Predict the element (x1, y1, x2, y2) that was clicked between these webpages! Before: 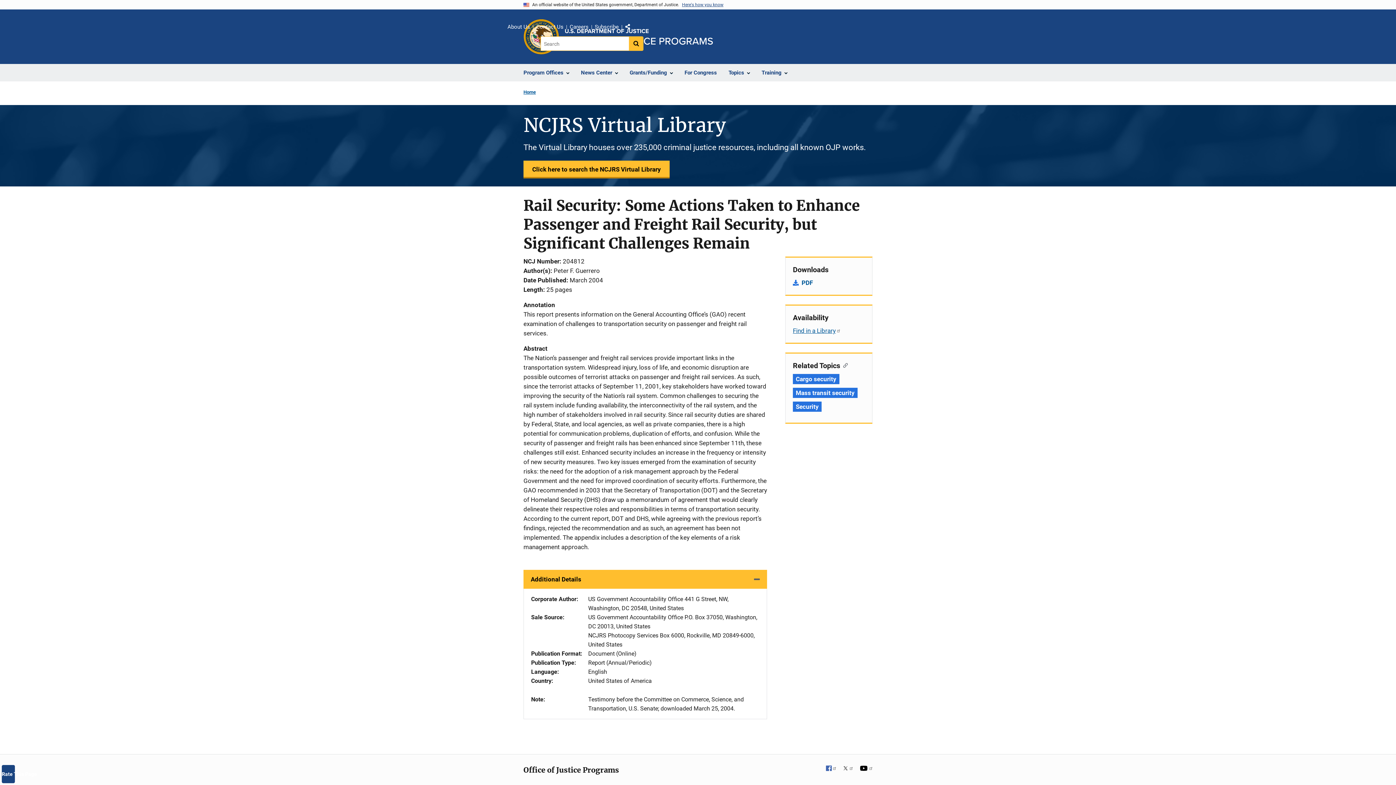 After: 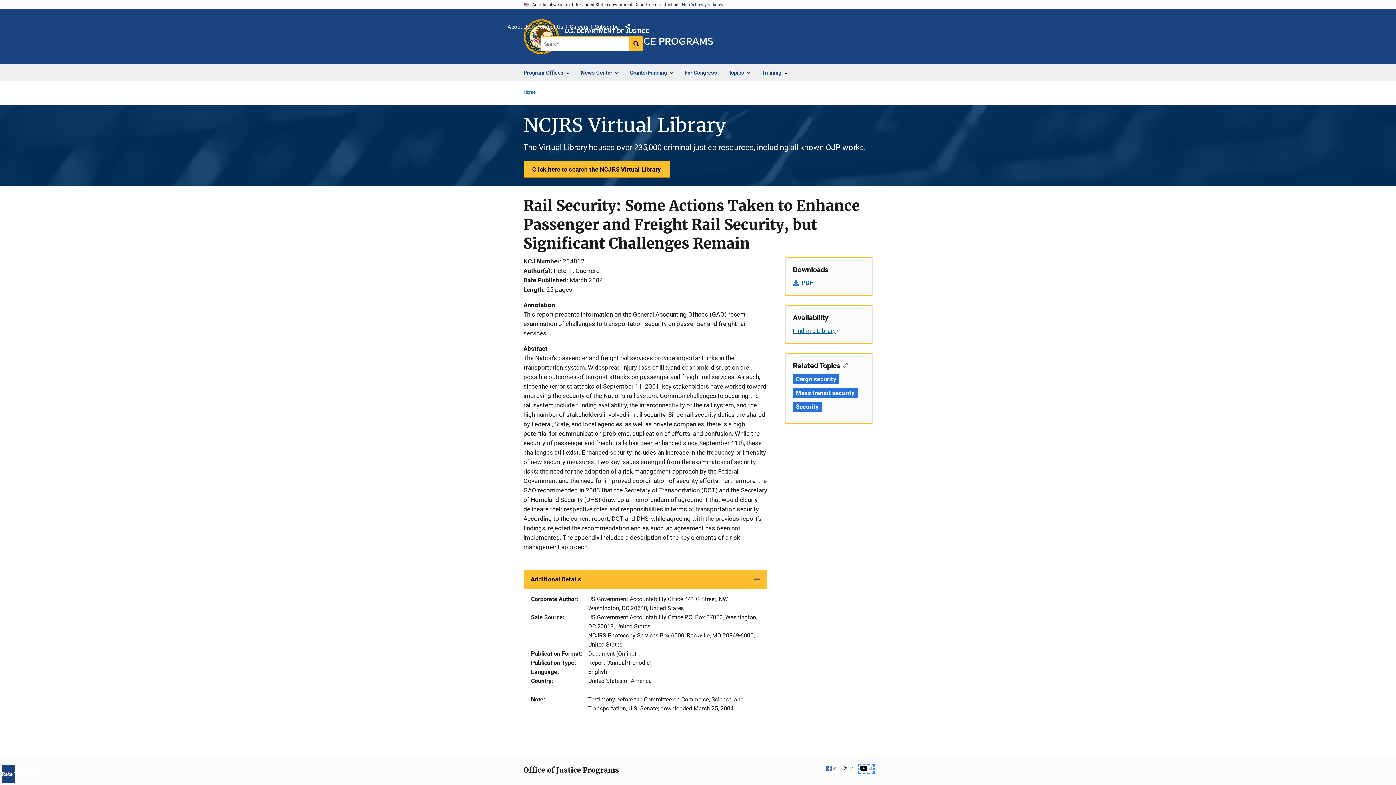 Action: label: YouTube bbox: (859, 765, 873, 773)